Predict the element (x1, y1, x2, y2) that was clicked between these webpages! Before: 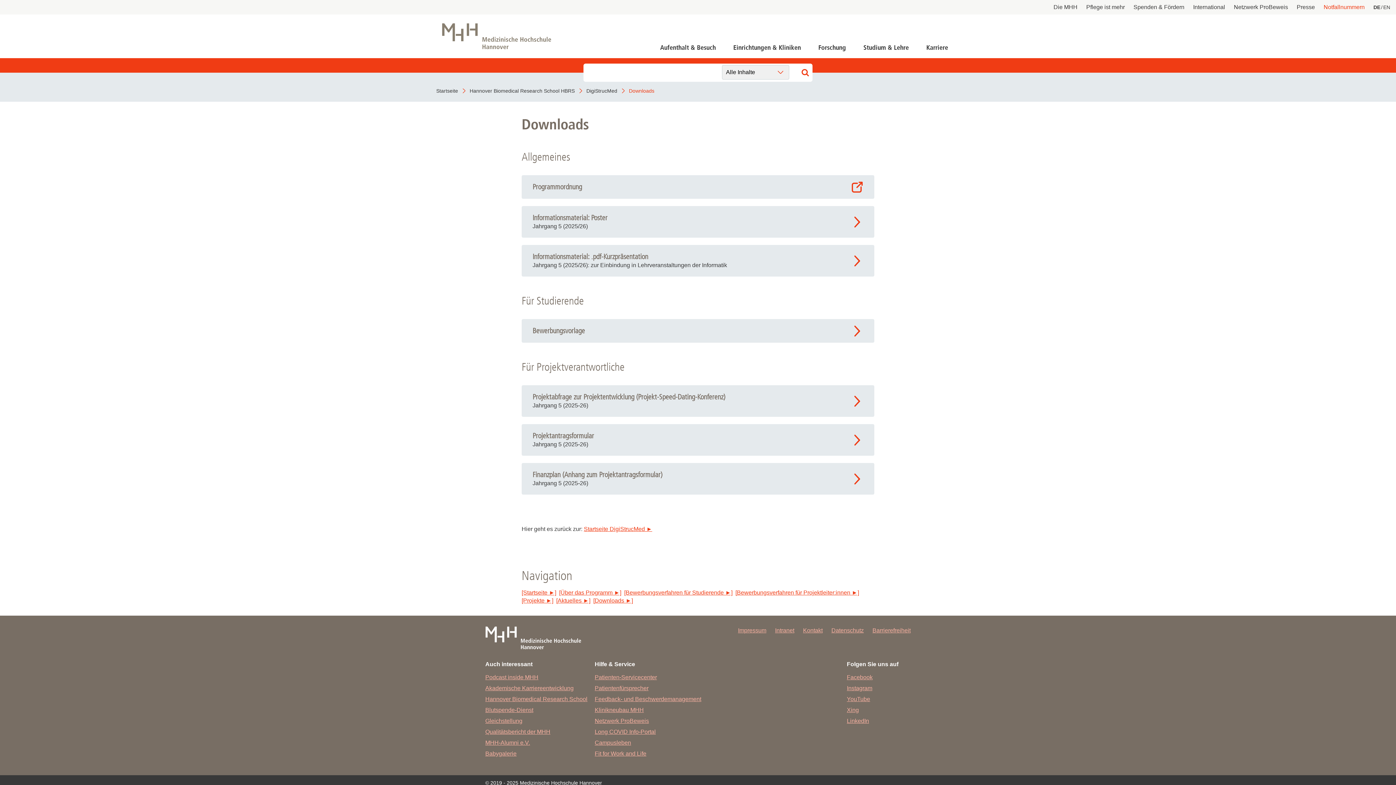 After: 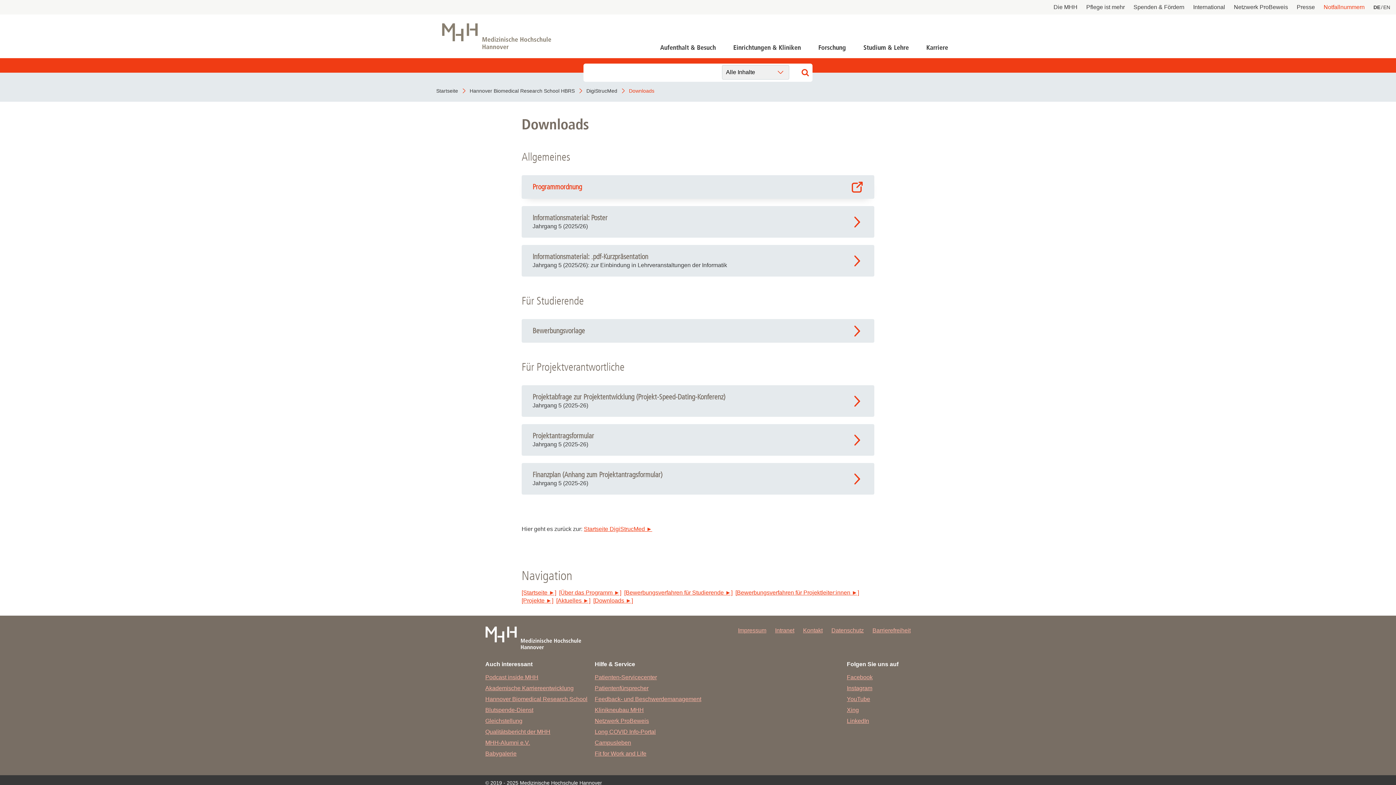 Action: label: Programmordnung bbox: (521, 175, 874, 198)